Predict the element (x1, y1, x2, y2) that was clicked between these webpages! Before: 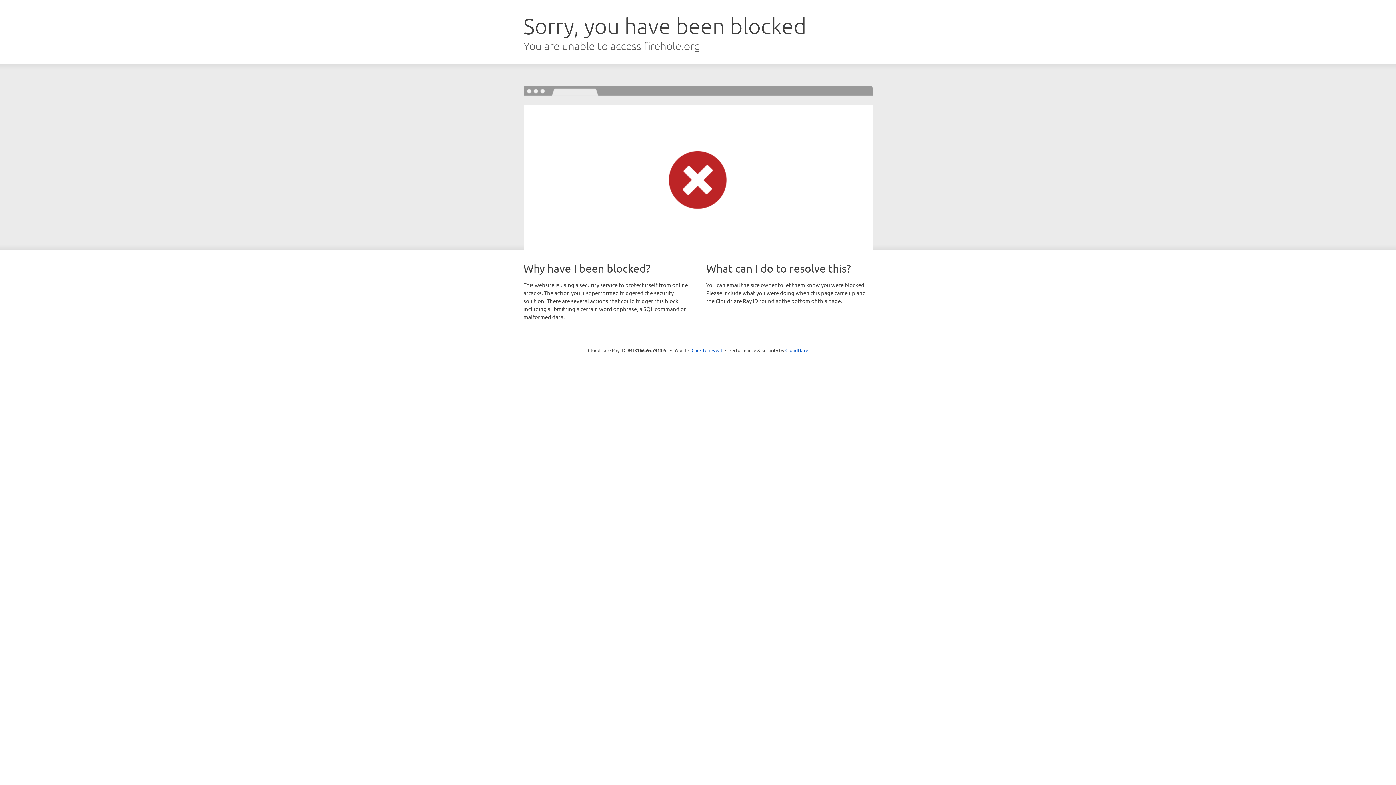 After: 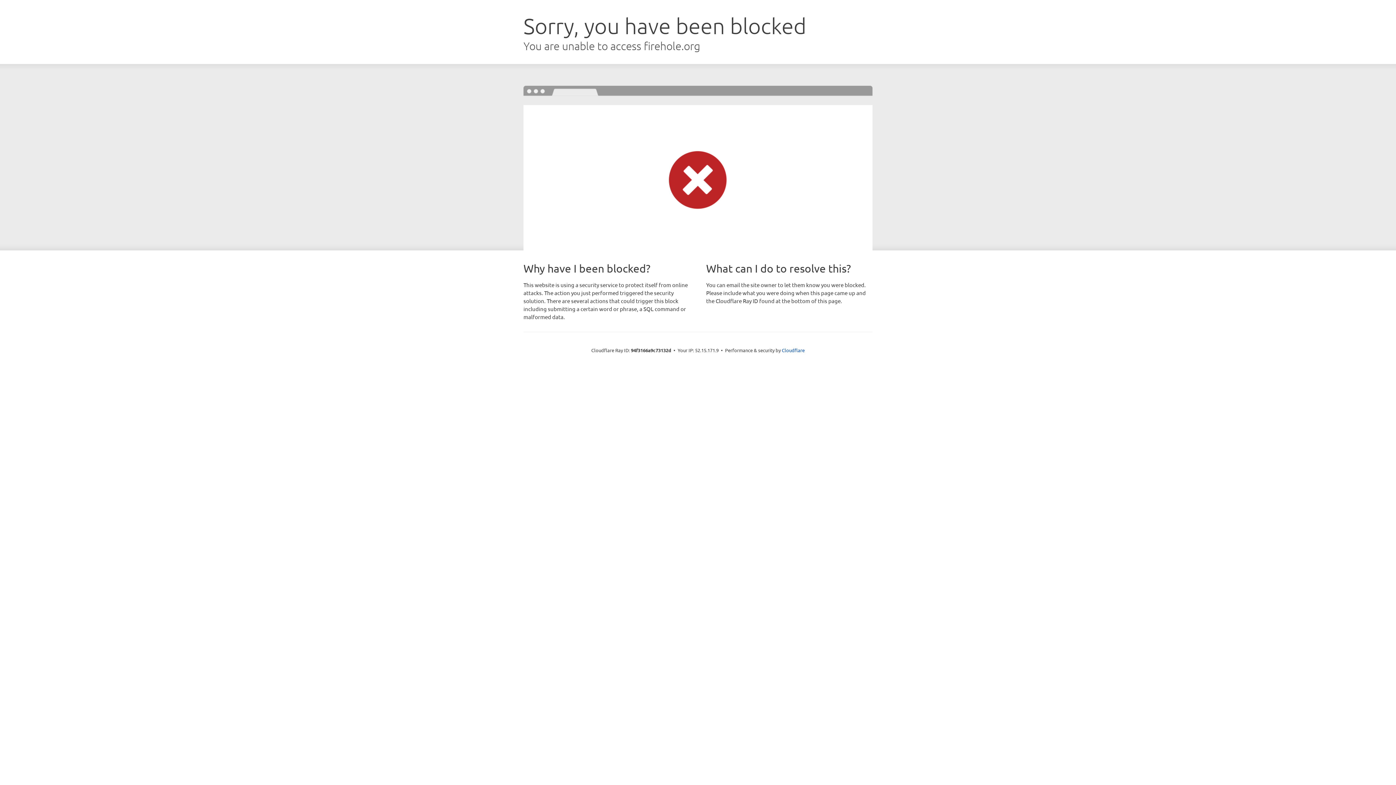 Action: bbox: (691, 346, 722, 353) label: Click to reveal